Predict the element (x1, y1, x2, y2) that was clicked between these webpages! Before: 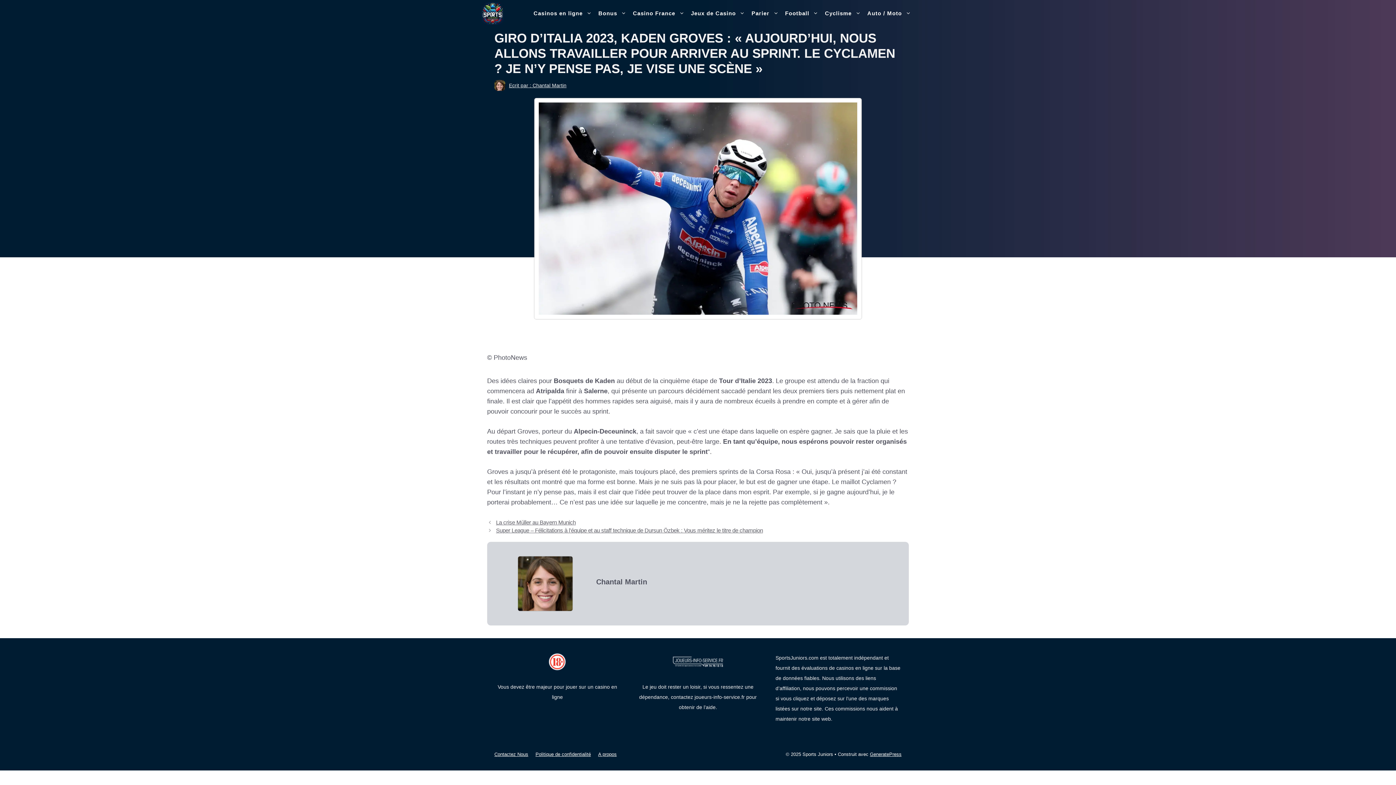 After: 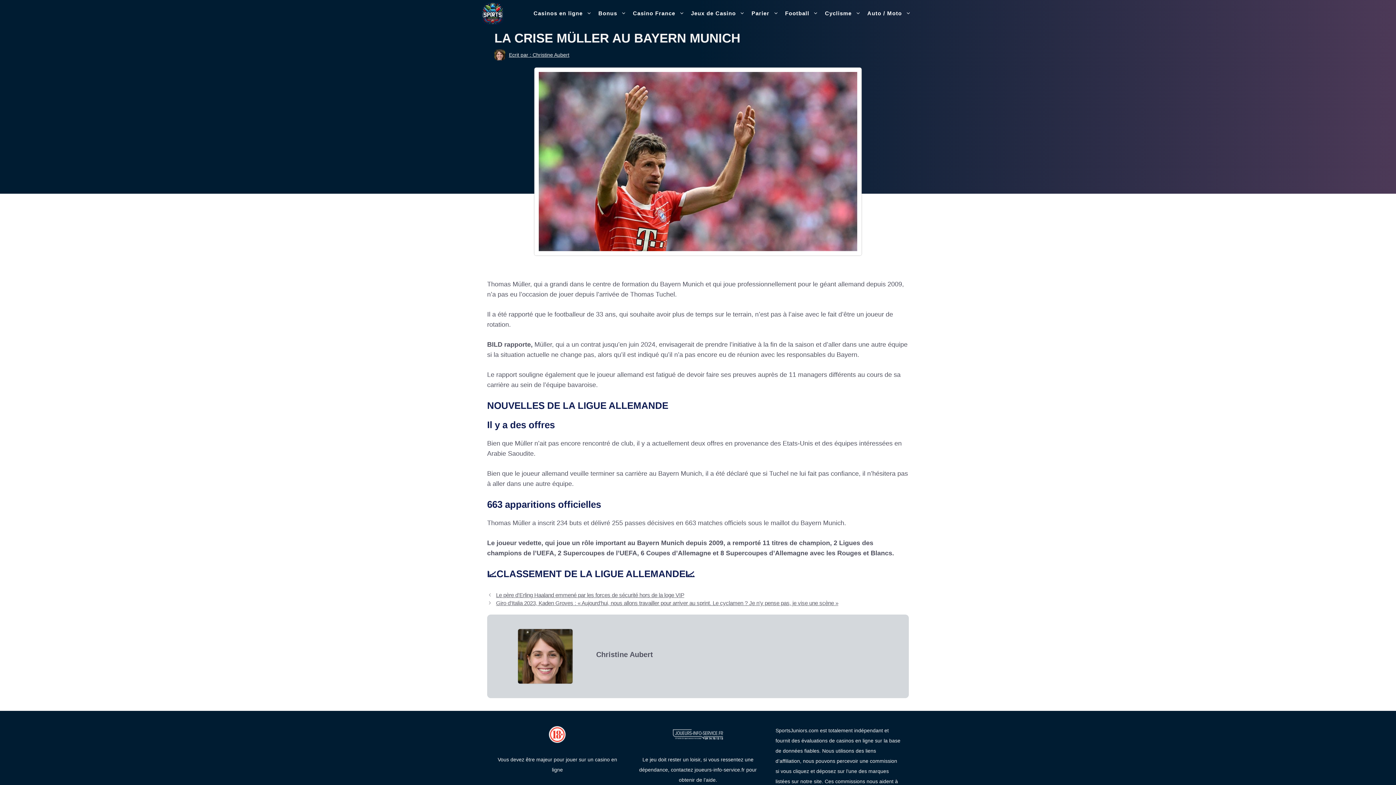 Action: label: La crise Müller au Bayern Munich bbox: (496, 519, 575, 525)